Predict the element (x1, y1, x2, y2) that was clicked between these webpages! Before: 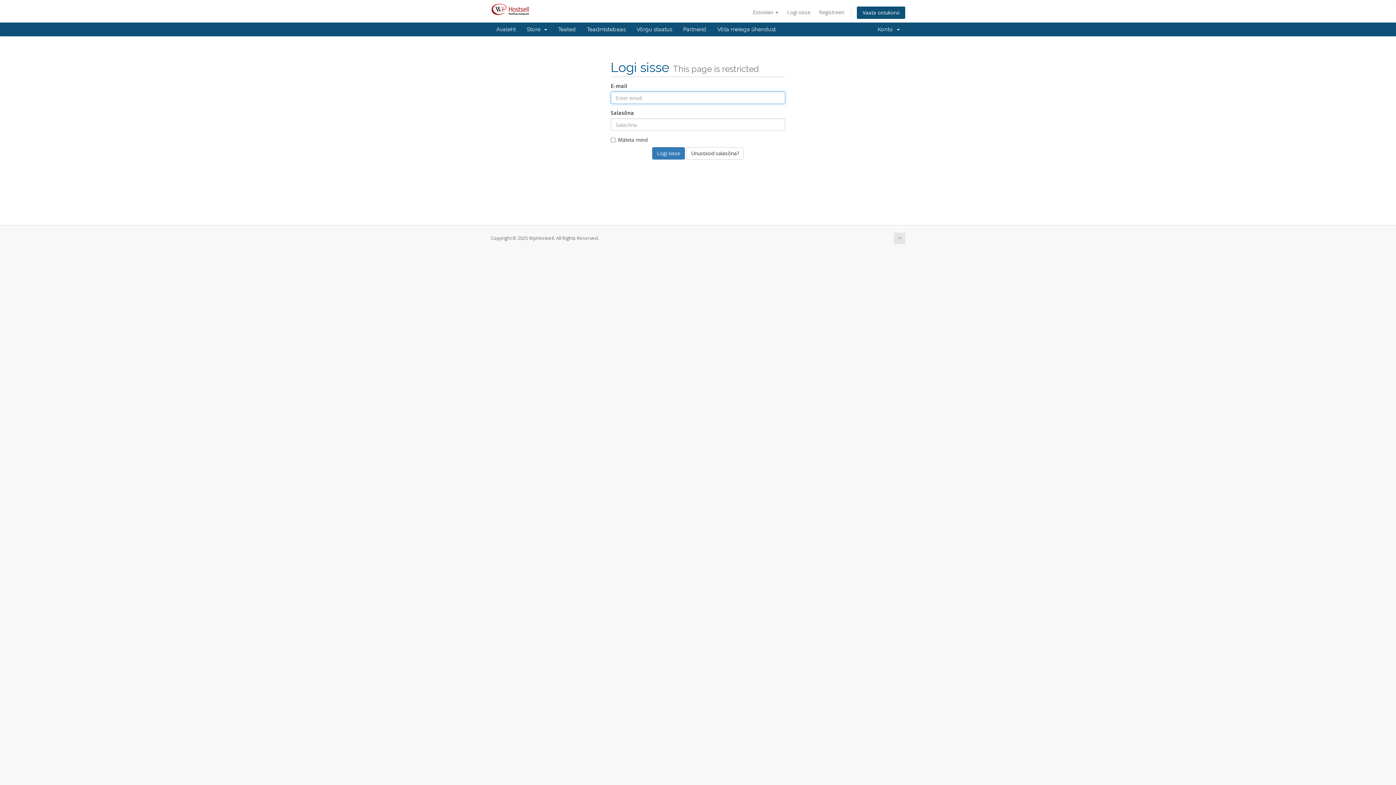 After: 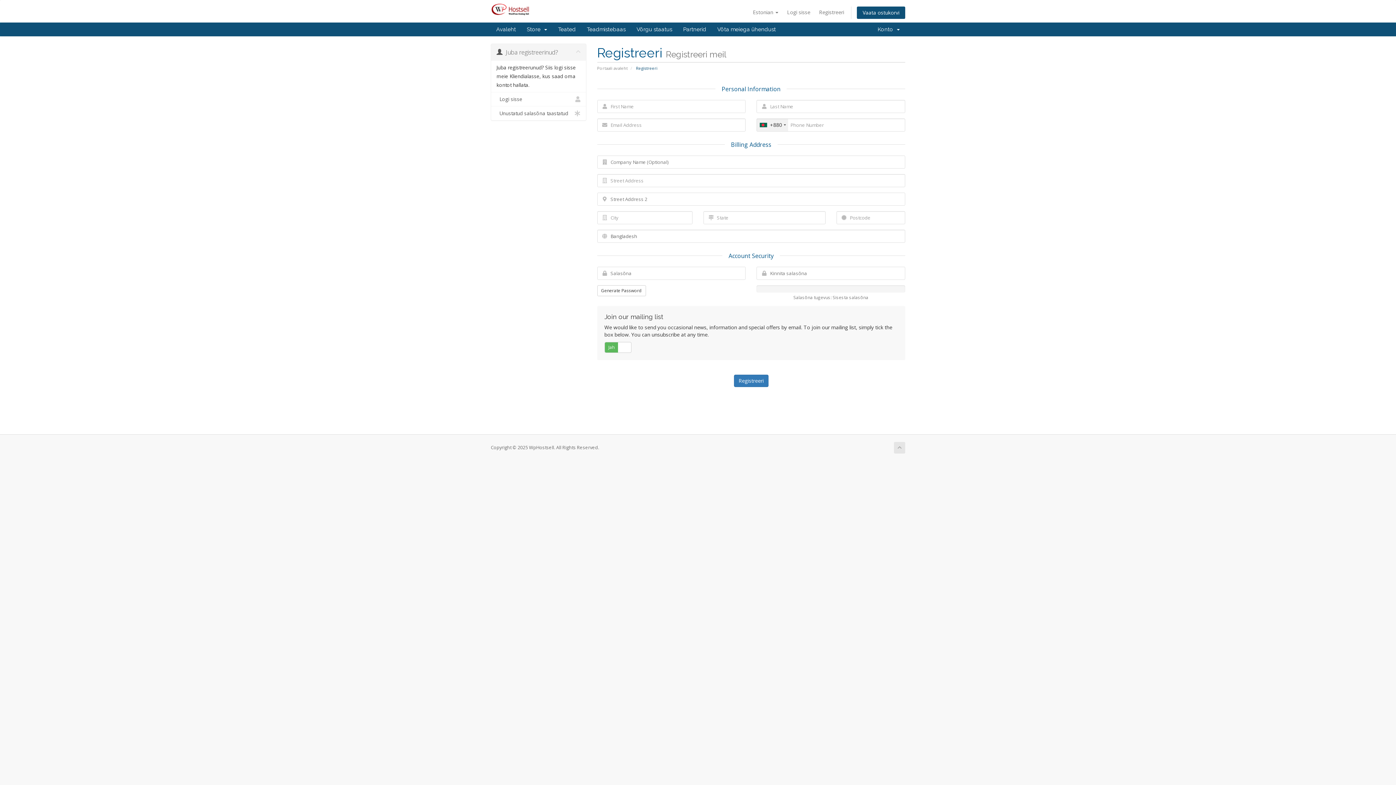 Action: bbox: (815, 6, 848, 18) label: Registreeri